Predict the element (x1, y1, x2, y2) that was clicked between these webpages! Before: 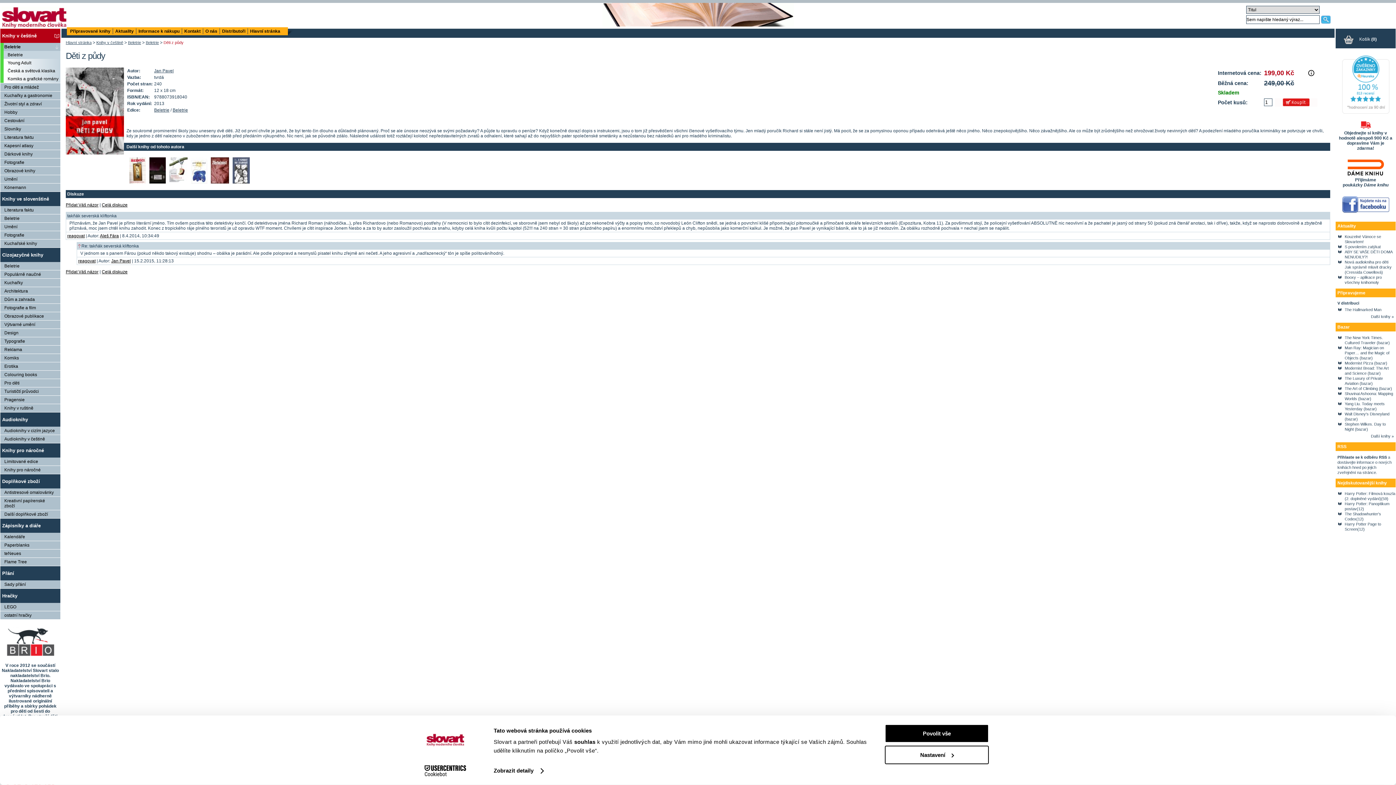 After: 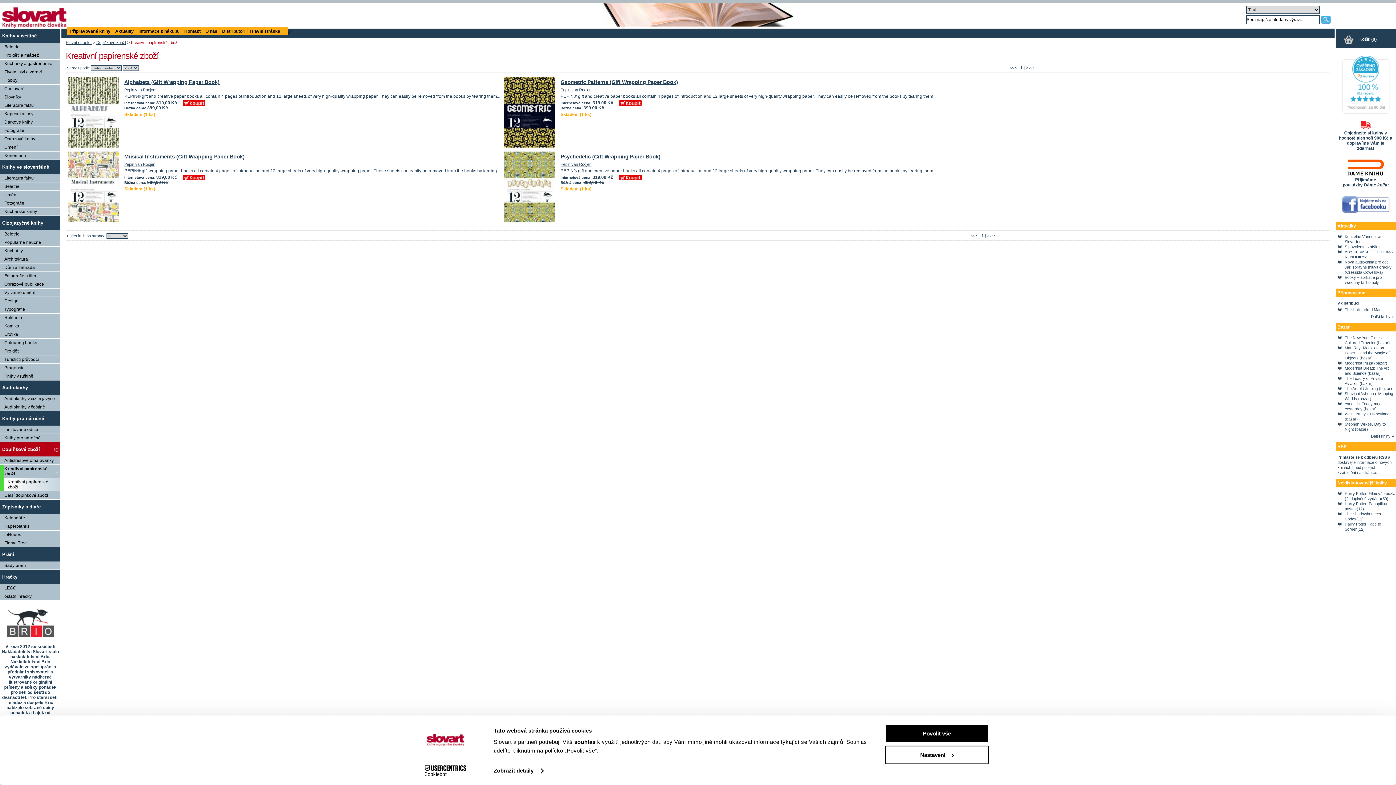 Action: bbox: (0, 497, 60, 510) label: Kreativní papírenské zboží